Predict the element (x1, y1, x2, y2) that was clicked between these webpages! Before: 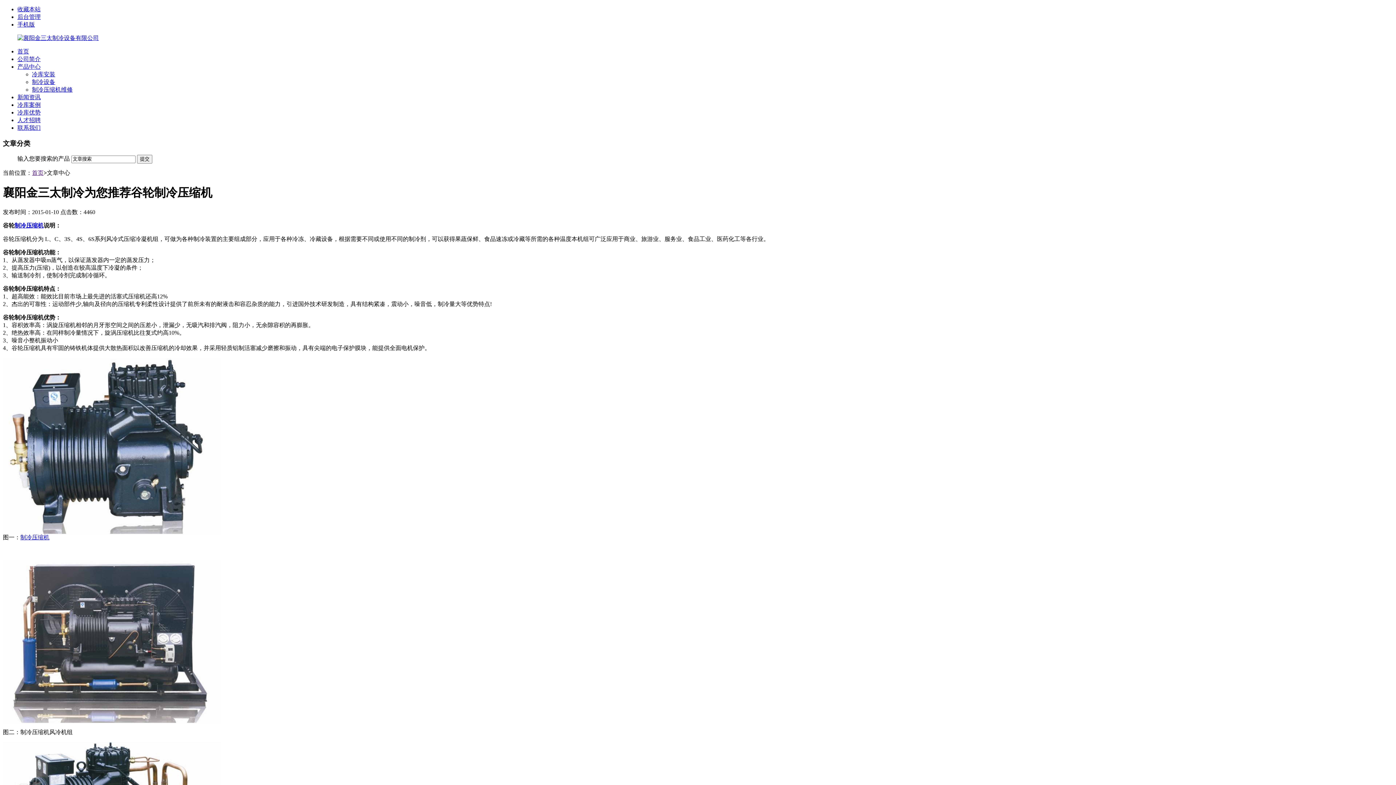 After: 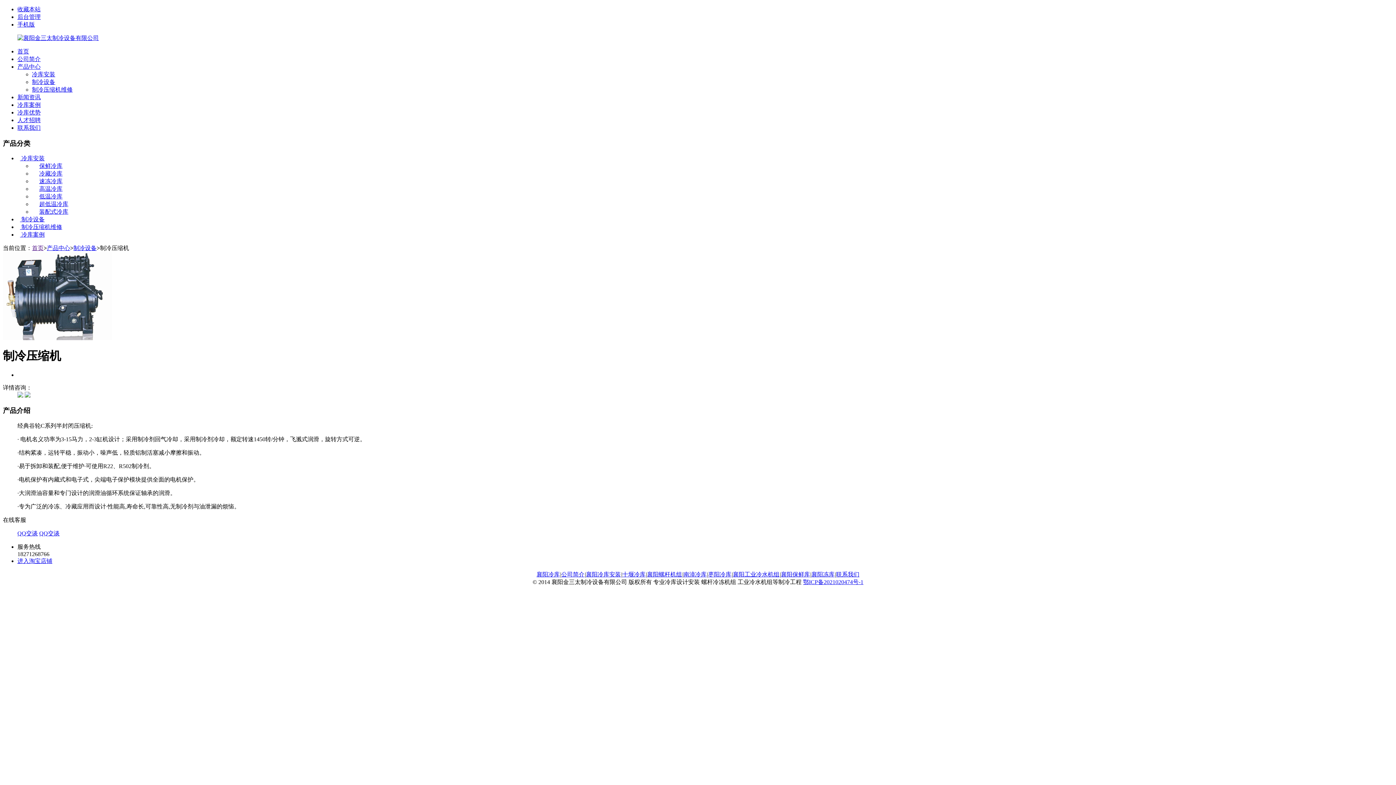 Action: label: 制冷压缩机 bbox: (14, 222, 43, 228)